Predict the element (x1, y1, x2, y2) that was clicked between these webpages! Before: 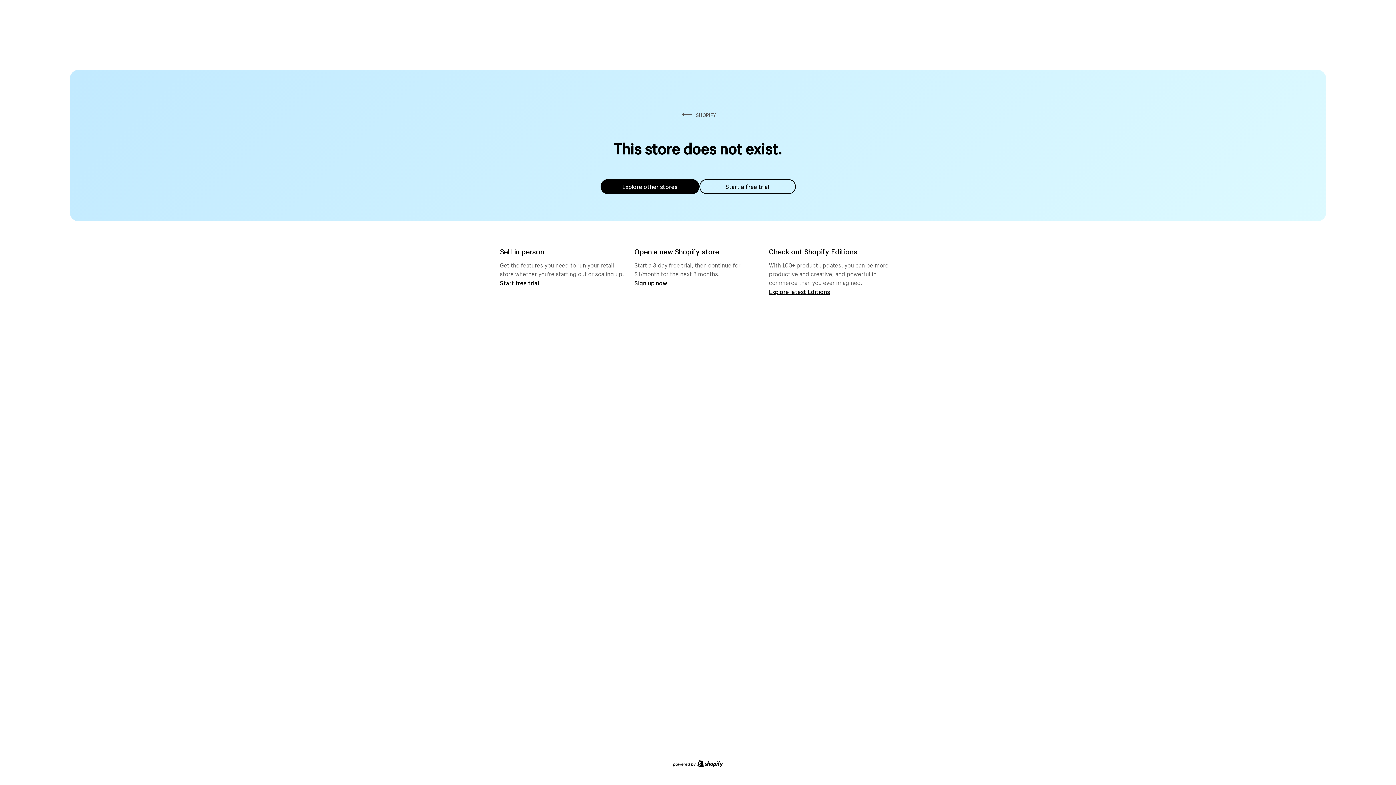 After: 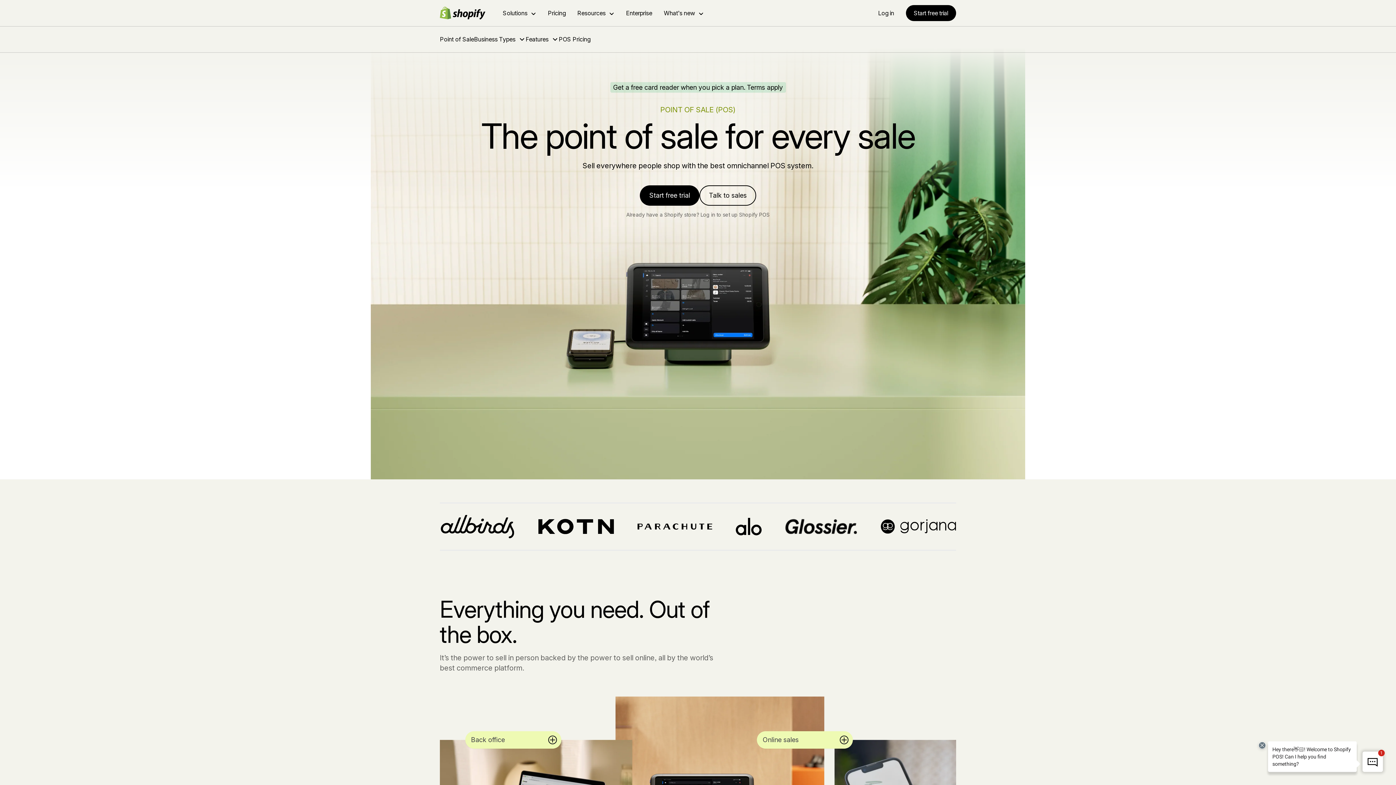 Action: bbox: (500, 279, 539, 286) label: Start free trial